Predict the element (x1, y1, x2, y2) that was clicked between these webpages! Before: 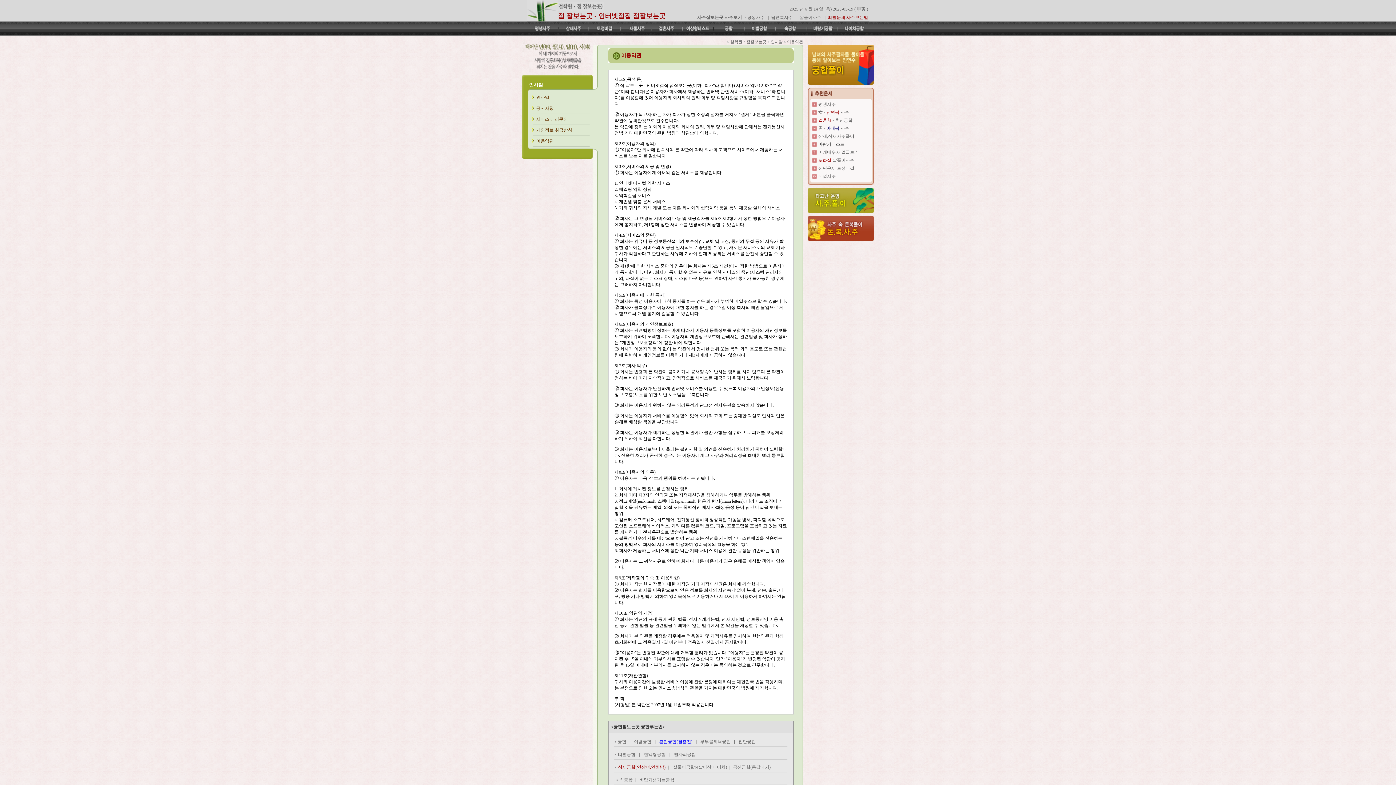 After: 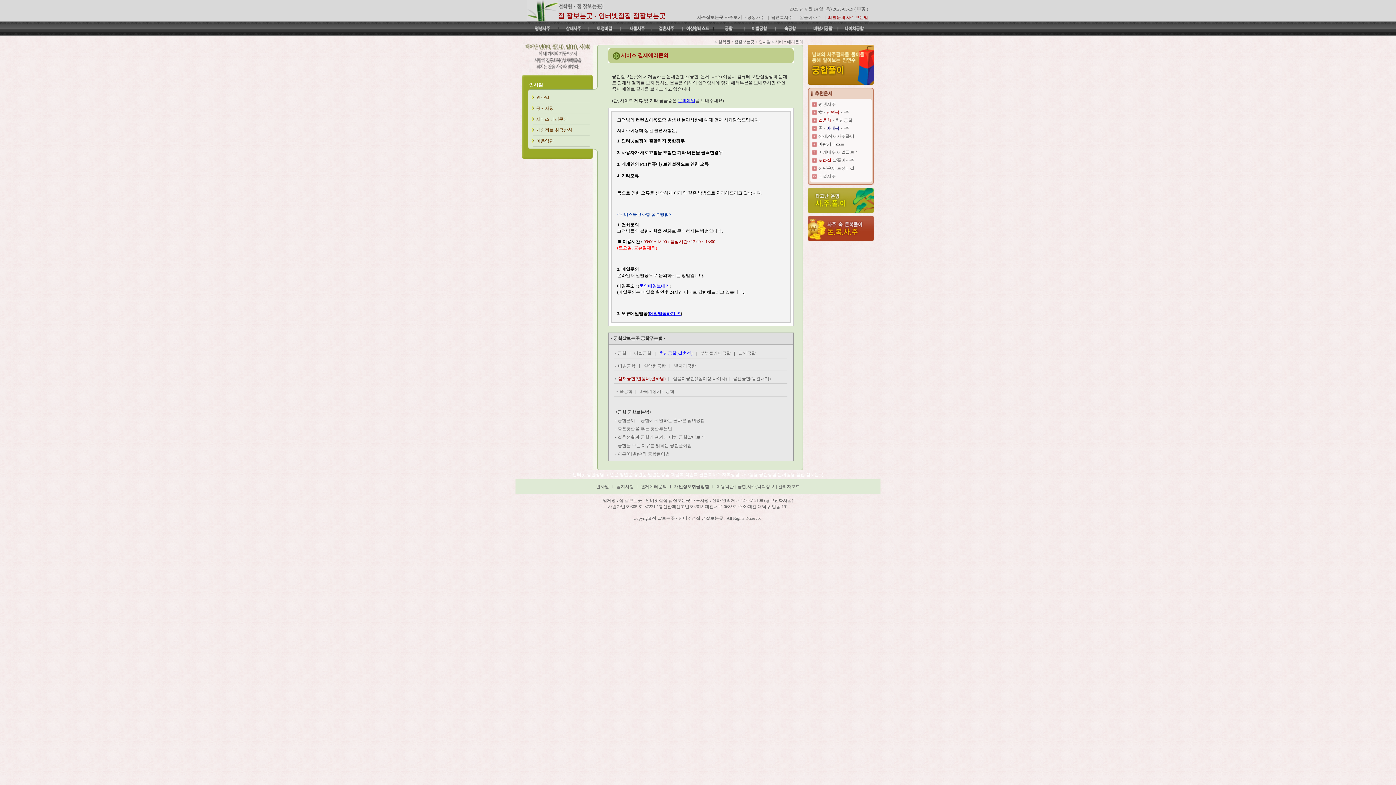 Action: label: 서비스 에러문의 bbox: (536, 116, 568, 121)